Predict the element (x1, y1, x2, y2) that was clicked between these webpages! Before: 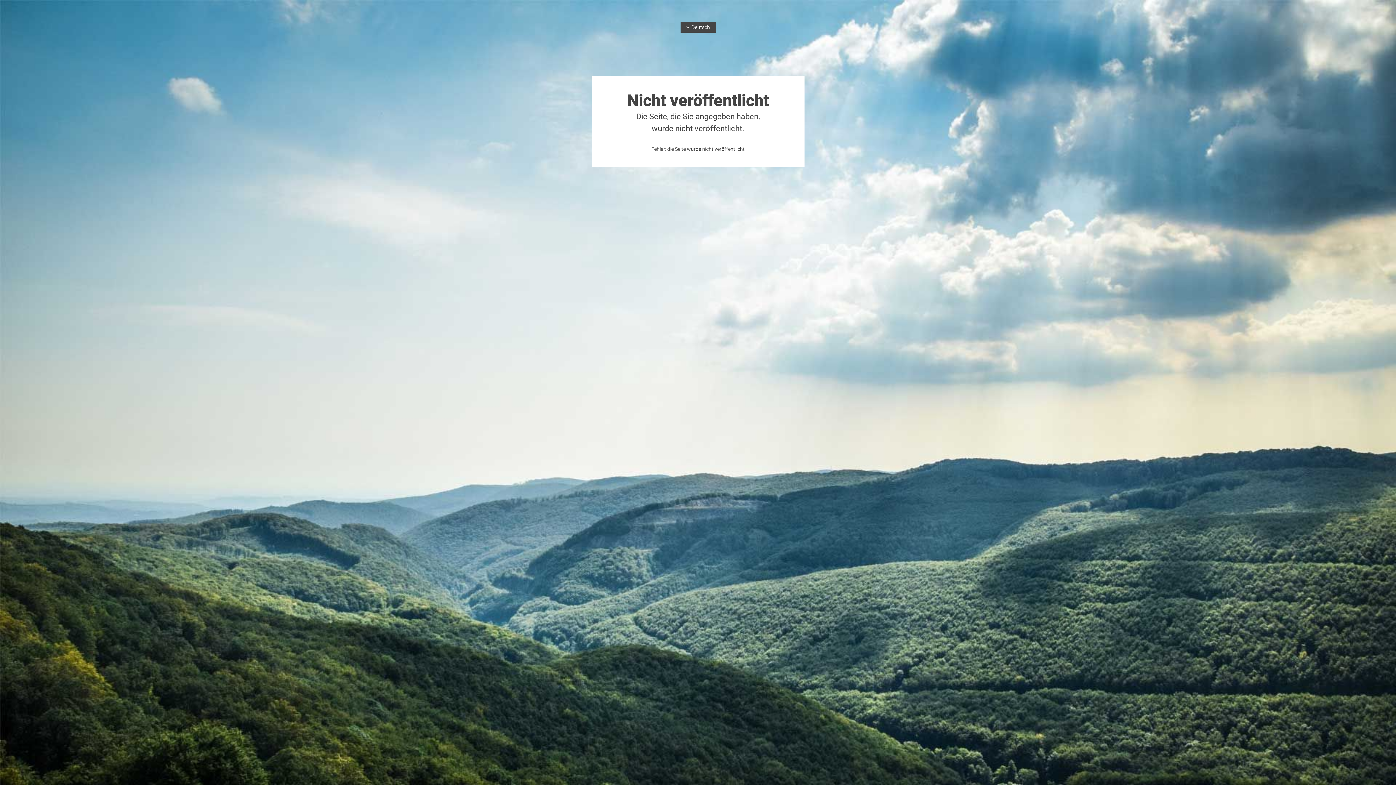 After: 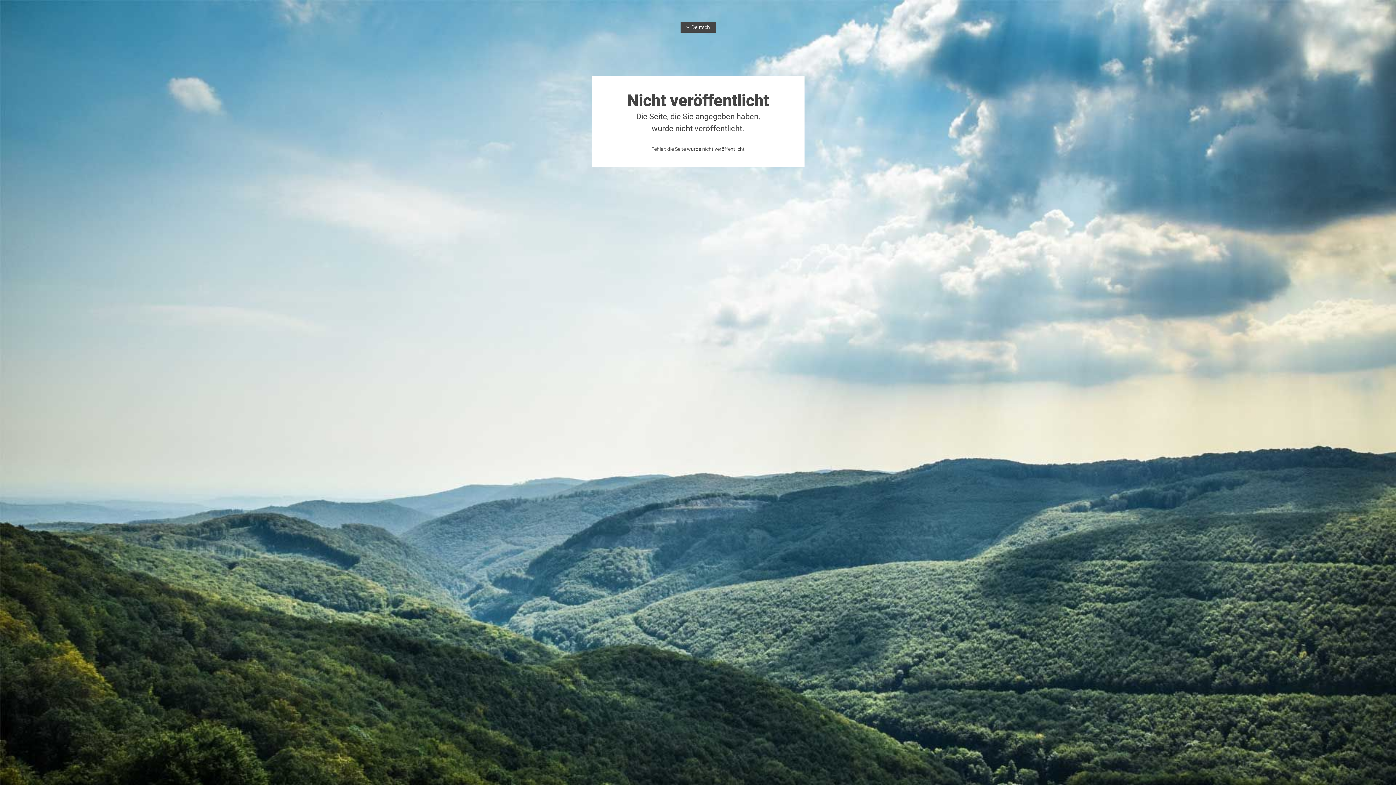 Action: bbox: (686, 24, 710, 30) label: Deutsch